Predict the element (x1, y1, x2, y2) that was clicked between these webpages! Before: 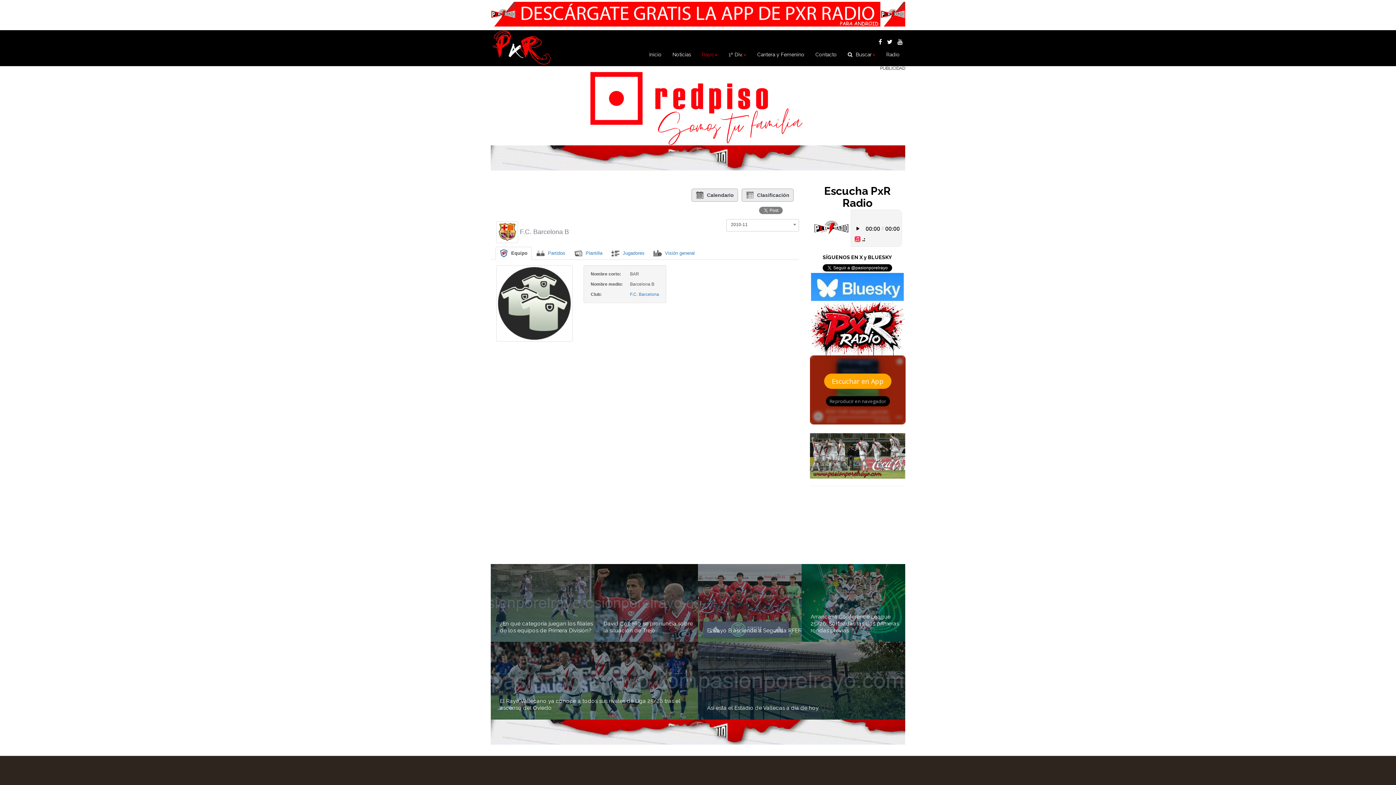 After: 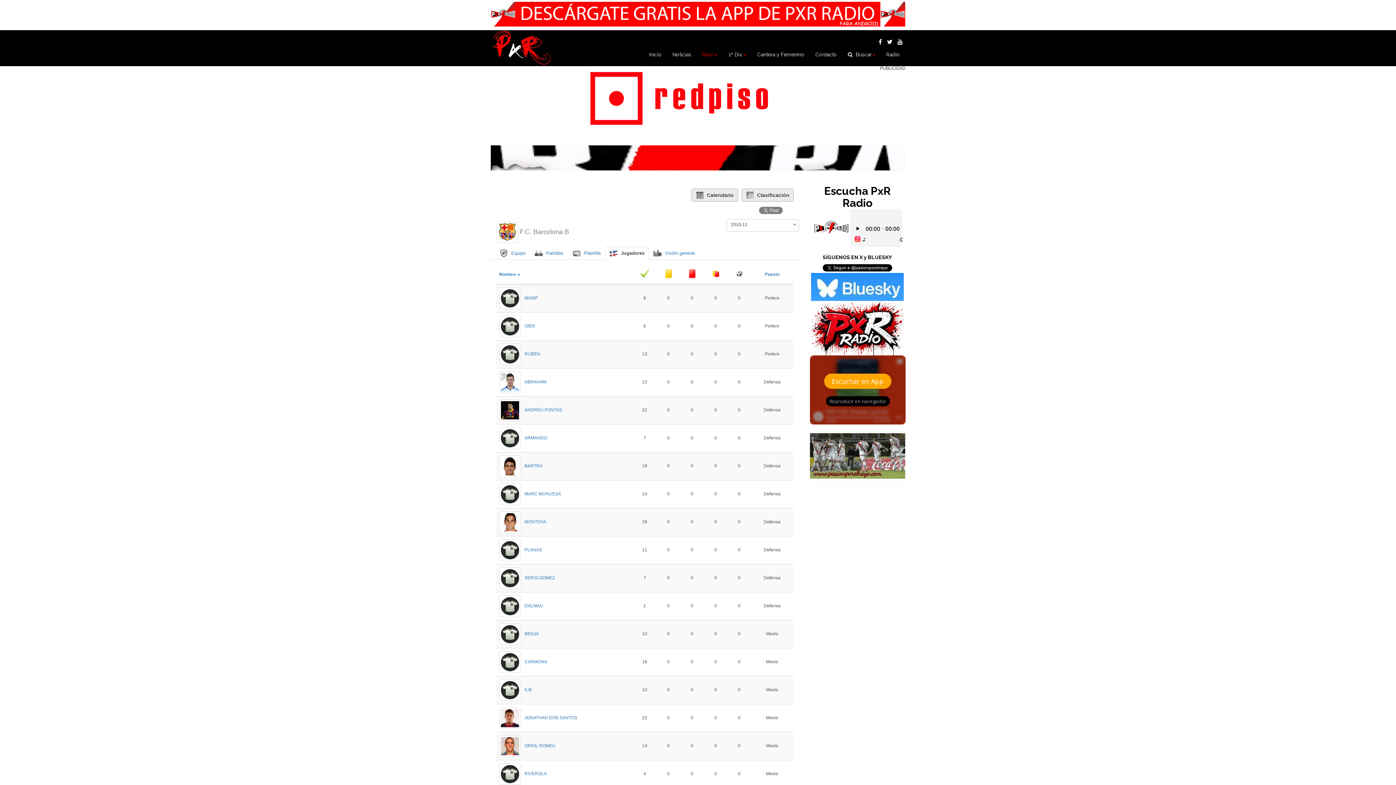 Action: label: Jugadores bbox: (607, 246, 648, 260)